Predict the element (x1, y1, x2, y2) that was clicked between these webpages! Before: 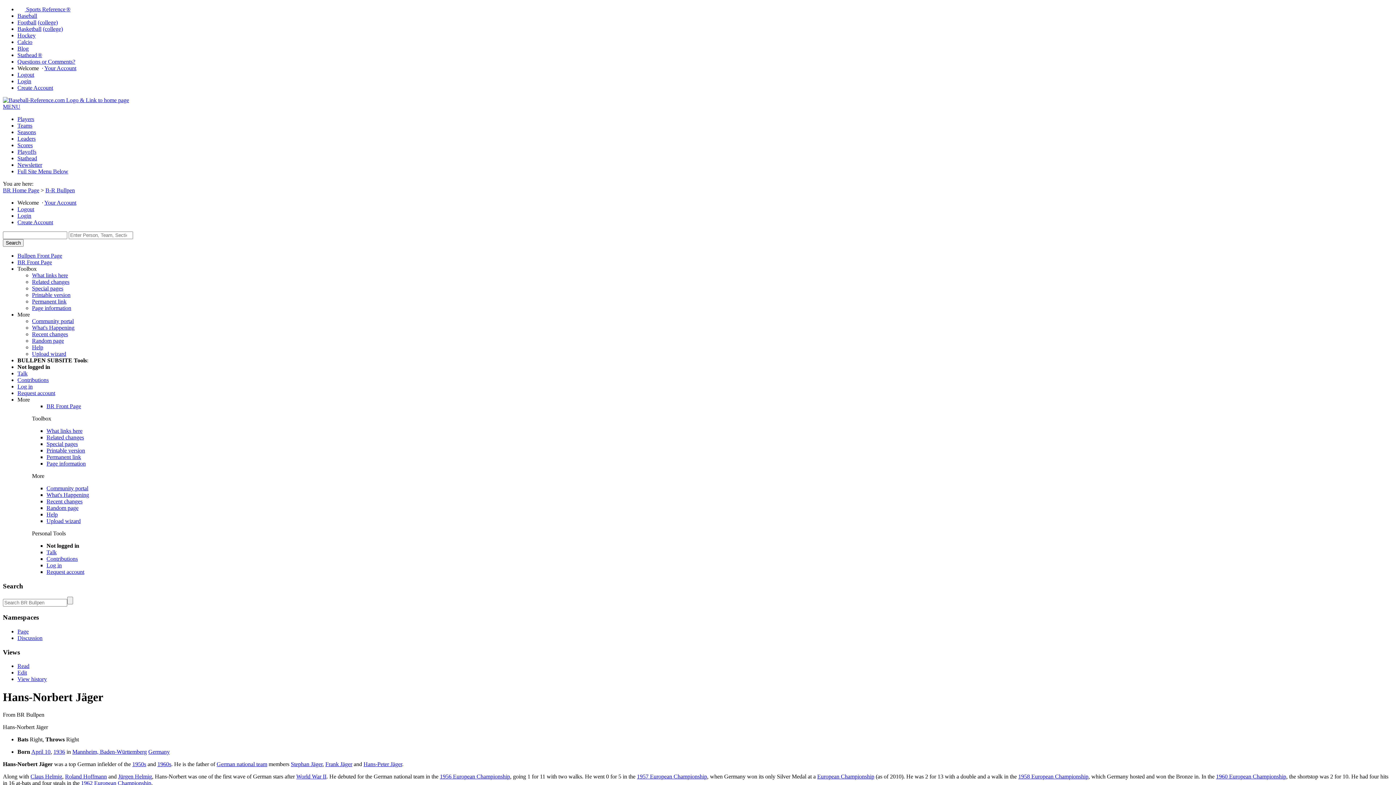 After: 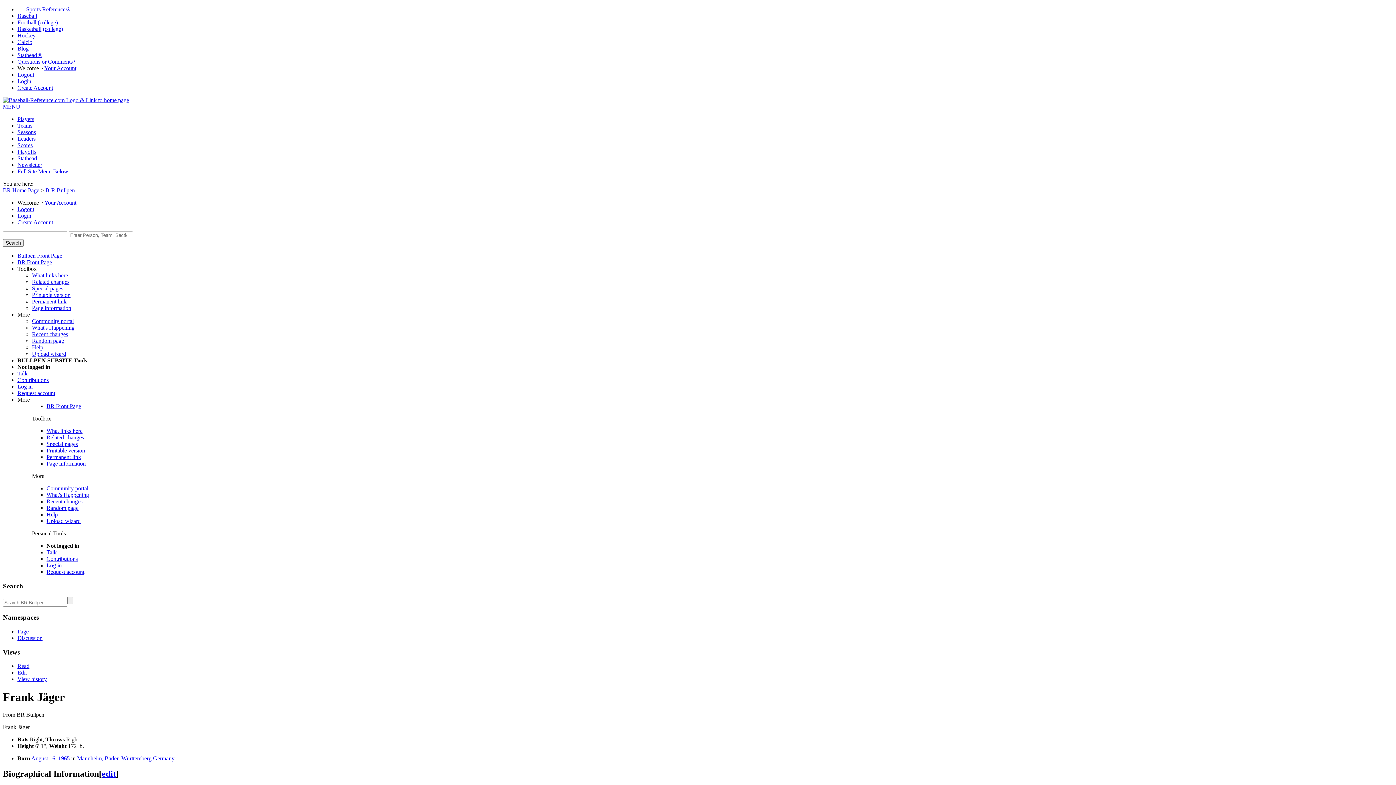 Action: bbox: (325, 761, 352, 767) label: Frank Jäger